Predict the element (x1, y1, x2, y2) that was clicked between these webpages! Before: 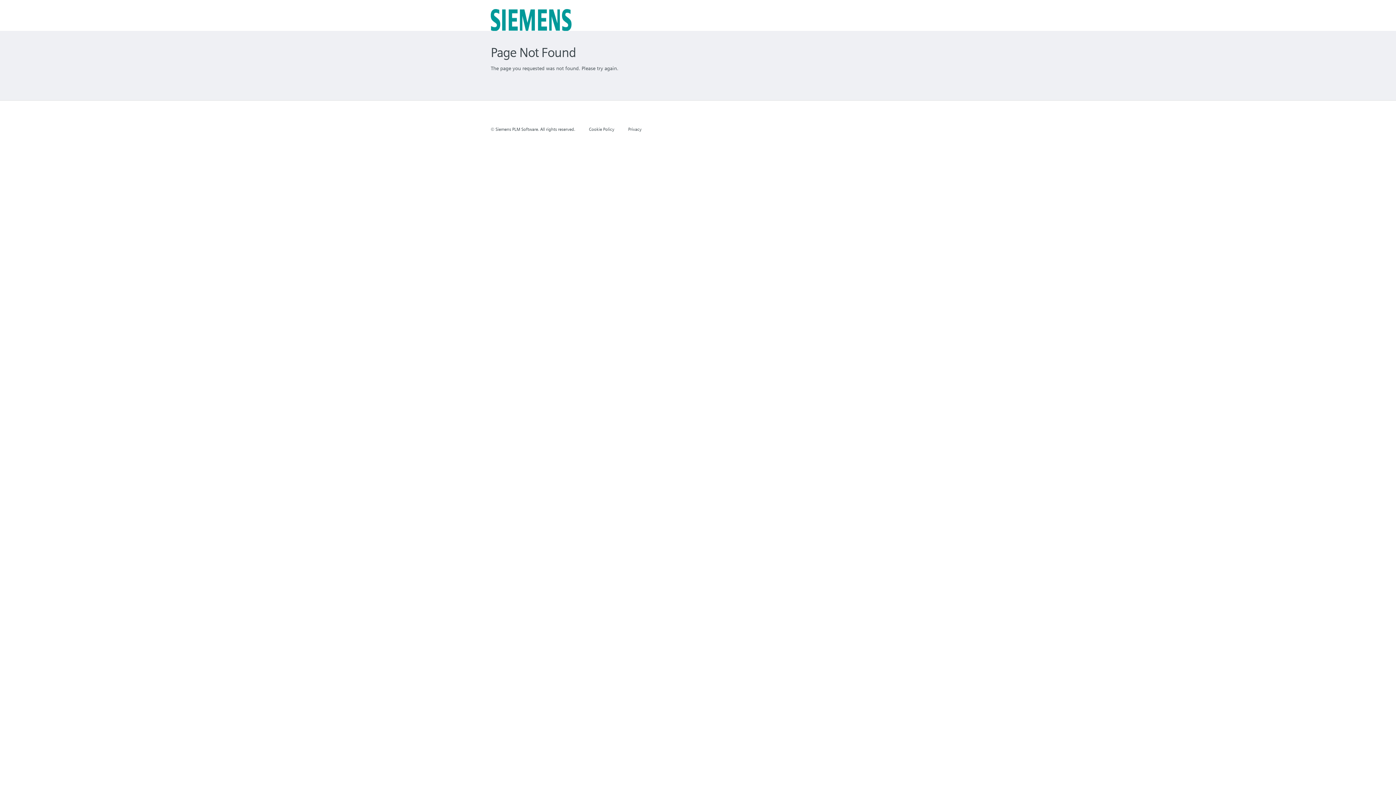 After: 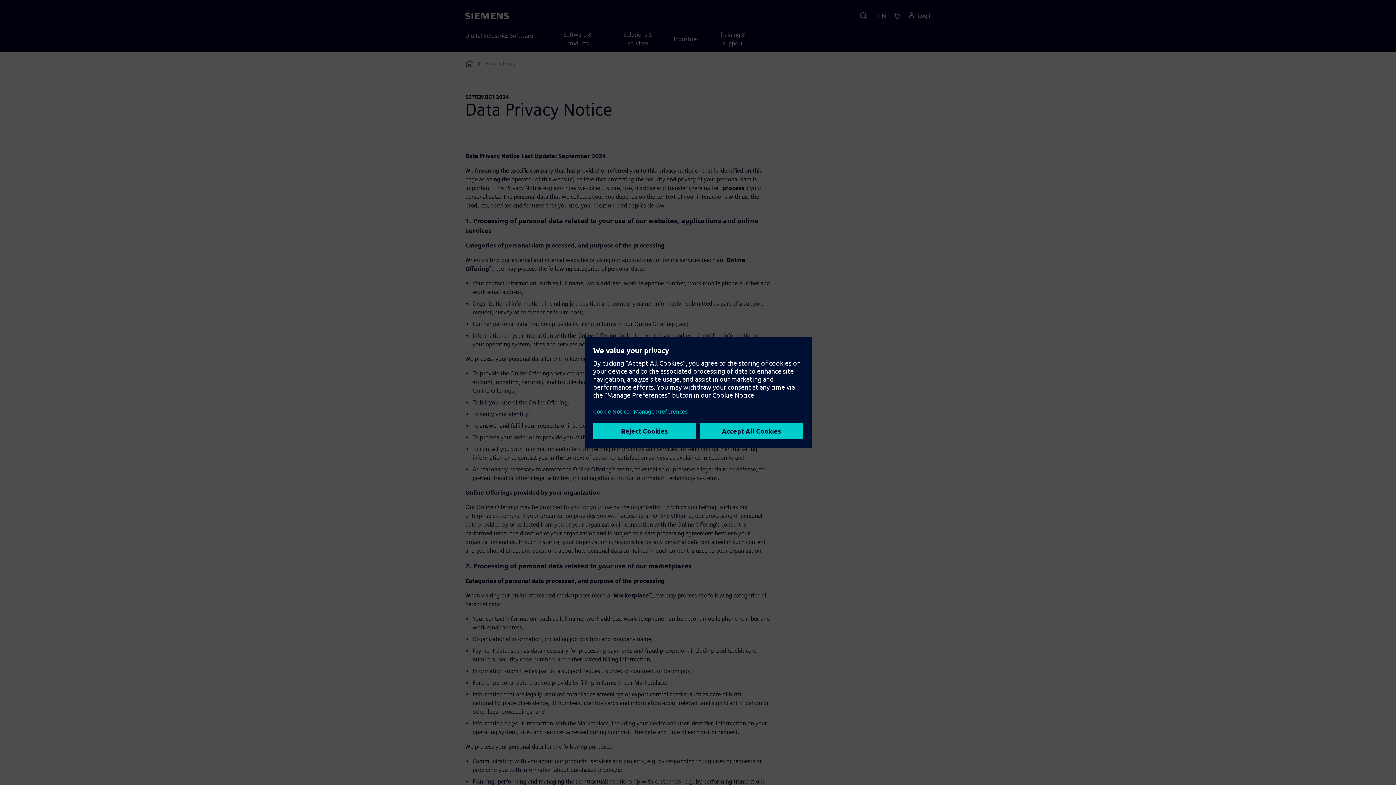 Action: bbox: (628, 126, 641, 132) label: Privacy